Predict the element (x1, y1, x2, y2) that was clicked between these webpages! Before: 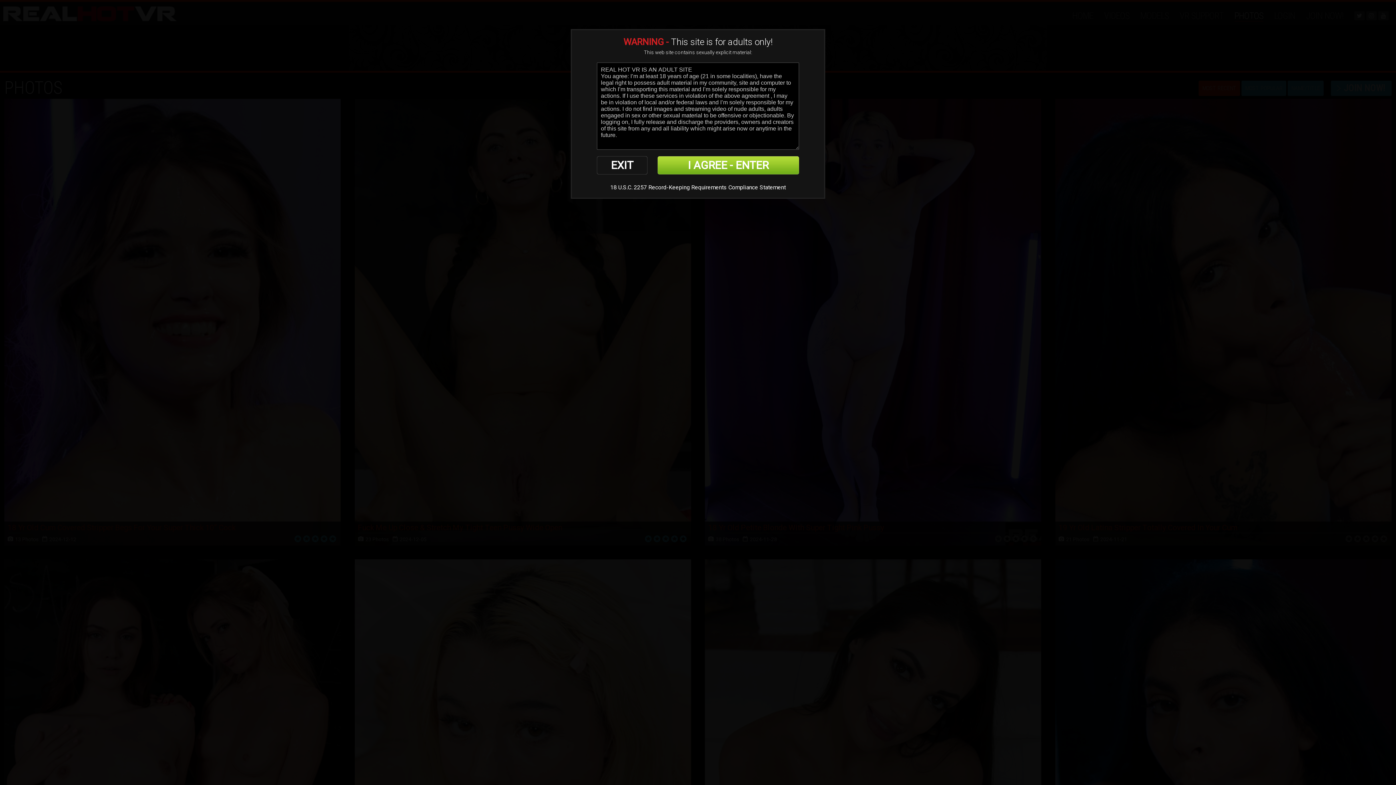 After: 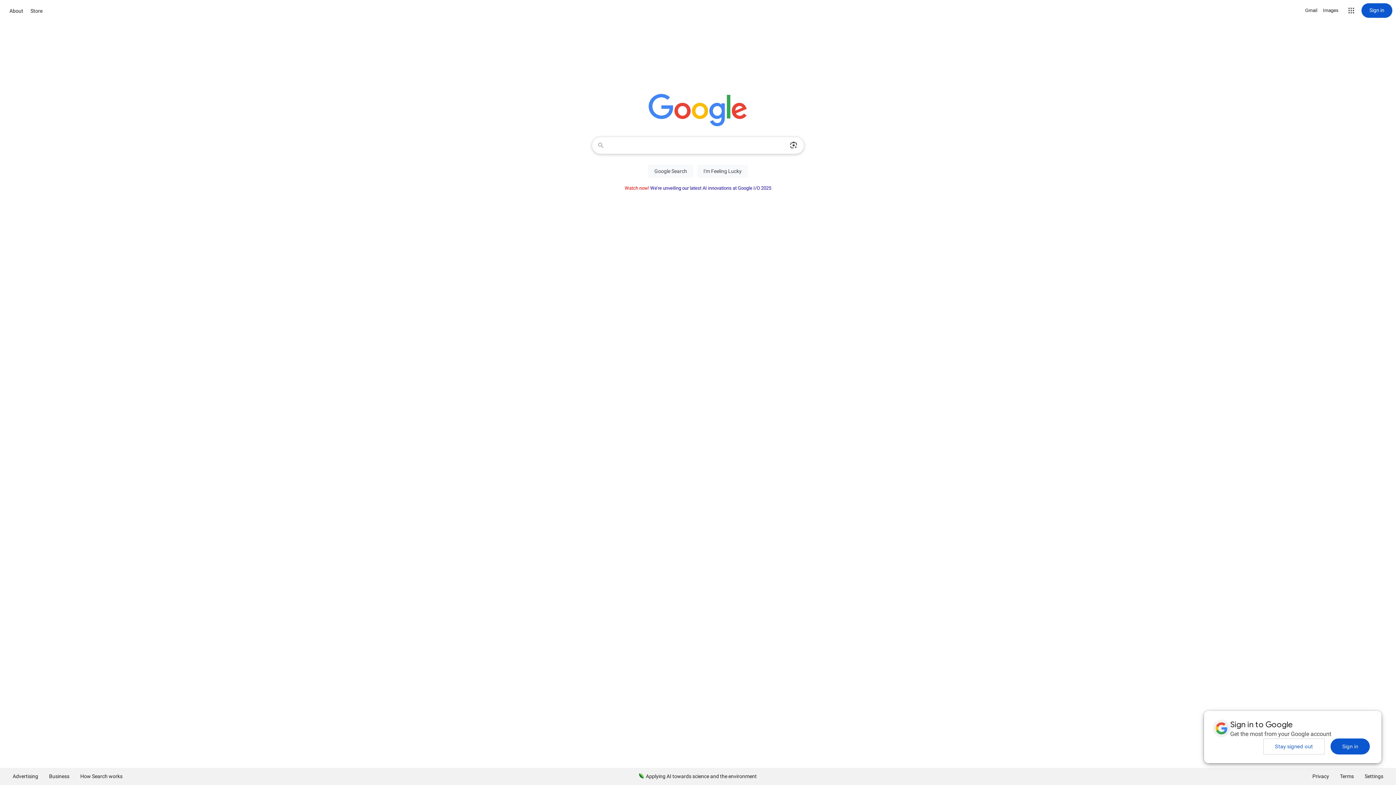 Action: label: EXIT bbox: (597, 156, 647, 174)